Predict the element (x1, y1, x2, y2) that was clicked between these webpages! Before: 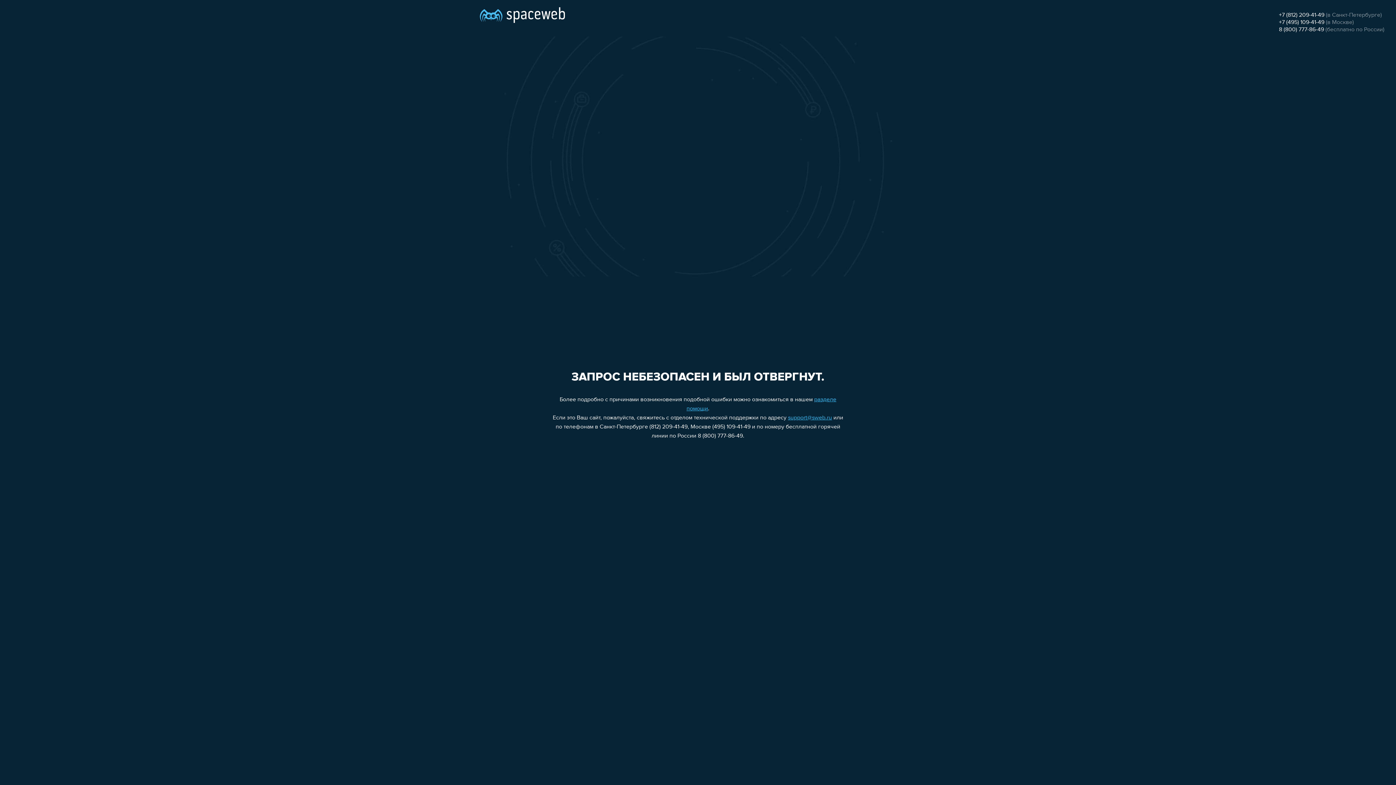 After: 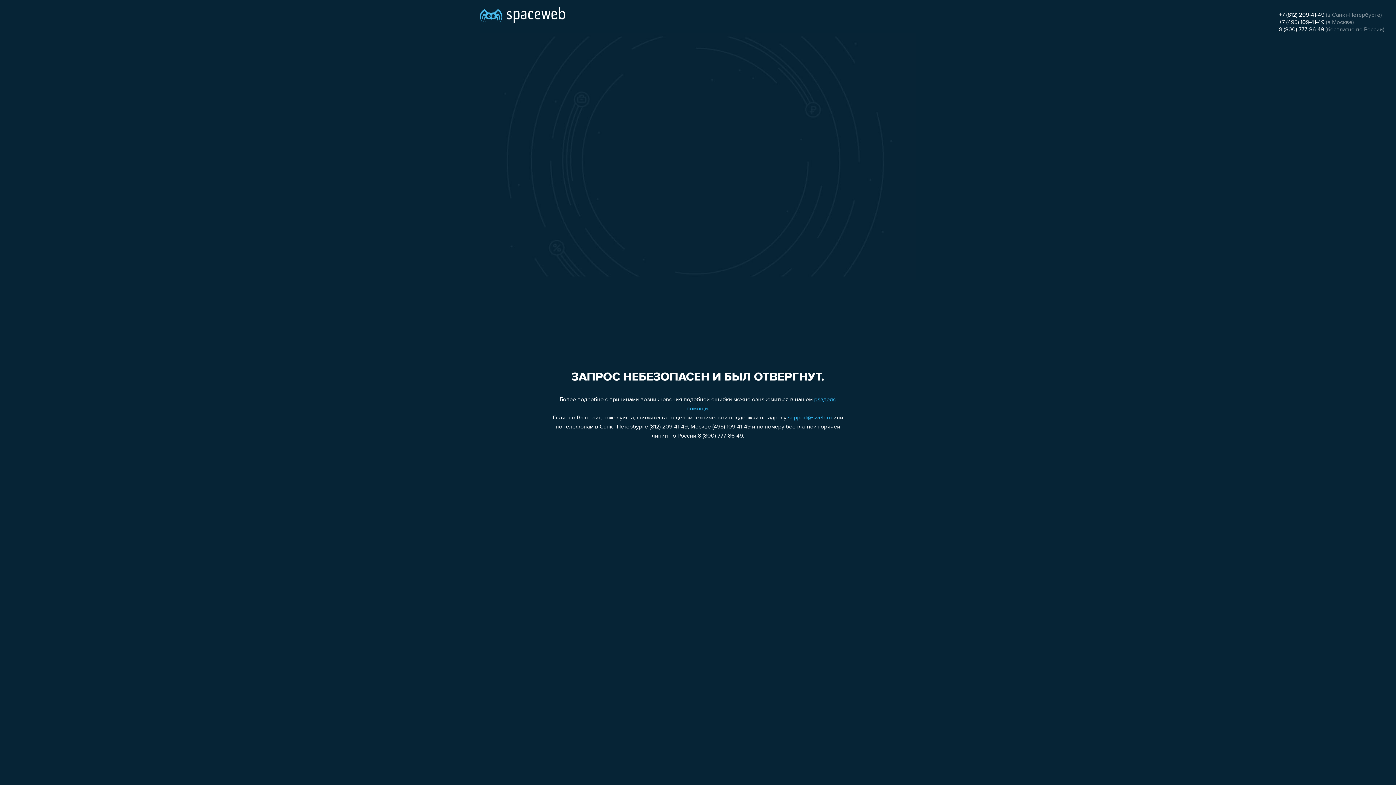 Action: bbox: (1279, 12, 1324, 18) label: +7 (812) 209-41-49